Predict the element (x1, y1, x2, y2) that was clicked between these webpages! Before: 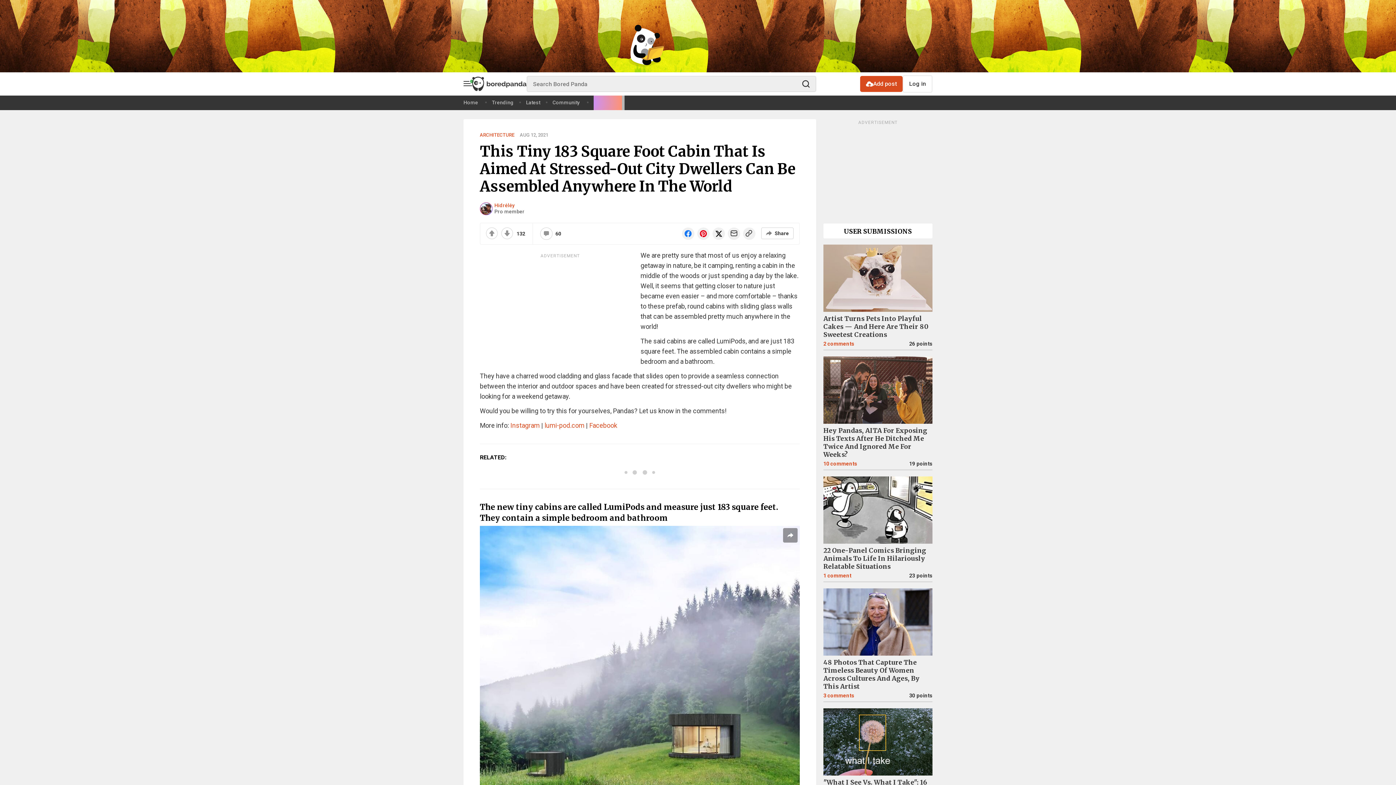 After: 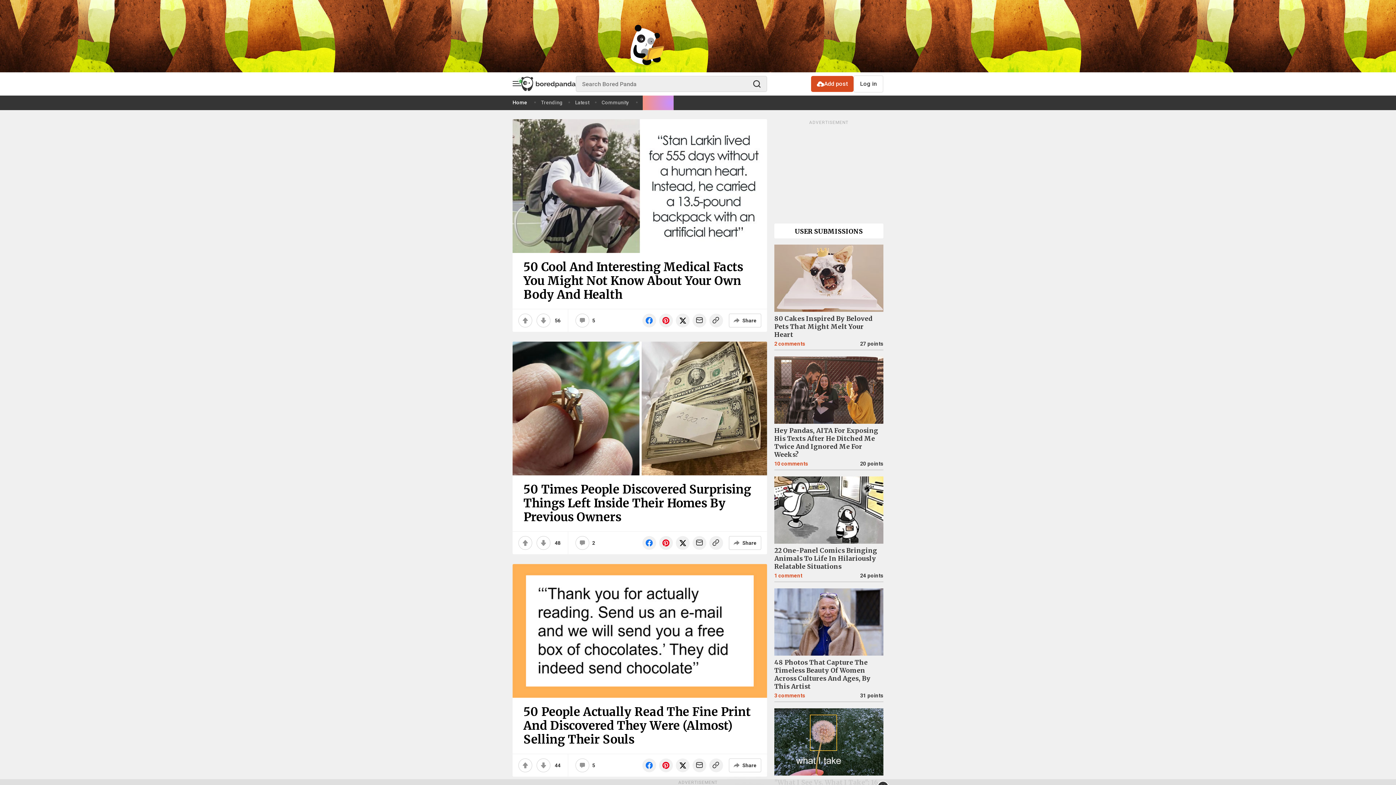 Action: bbox: (472, 76, 526, 91)